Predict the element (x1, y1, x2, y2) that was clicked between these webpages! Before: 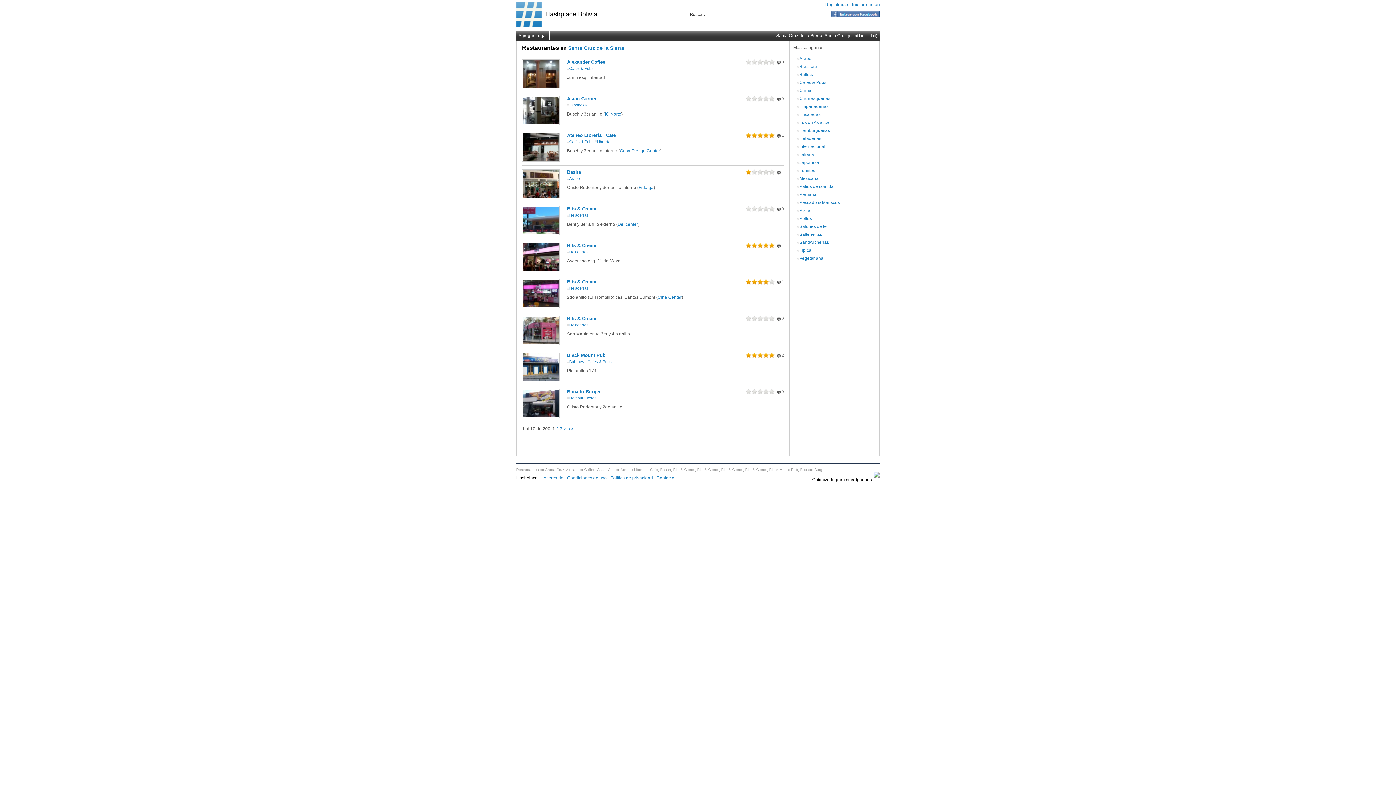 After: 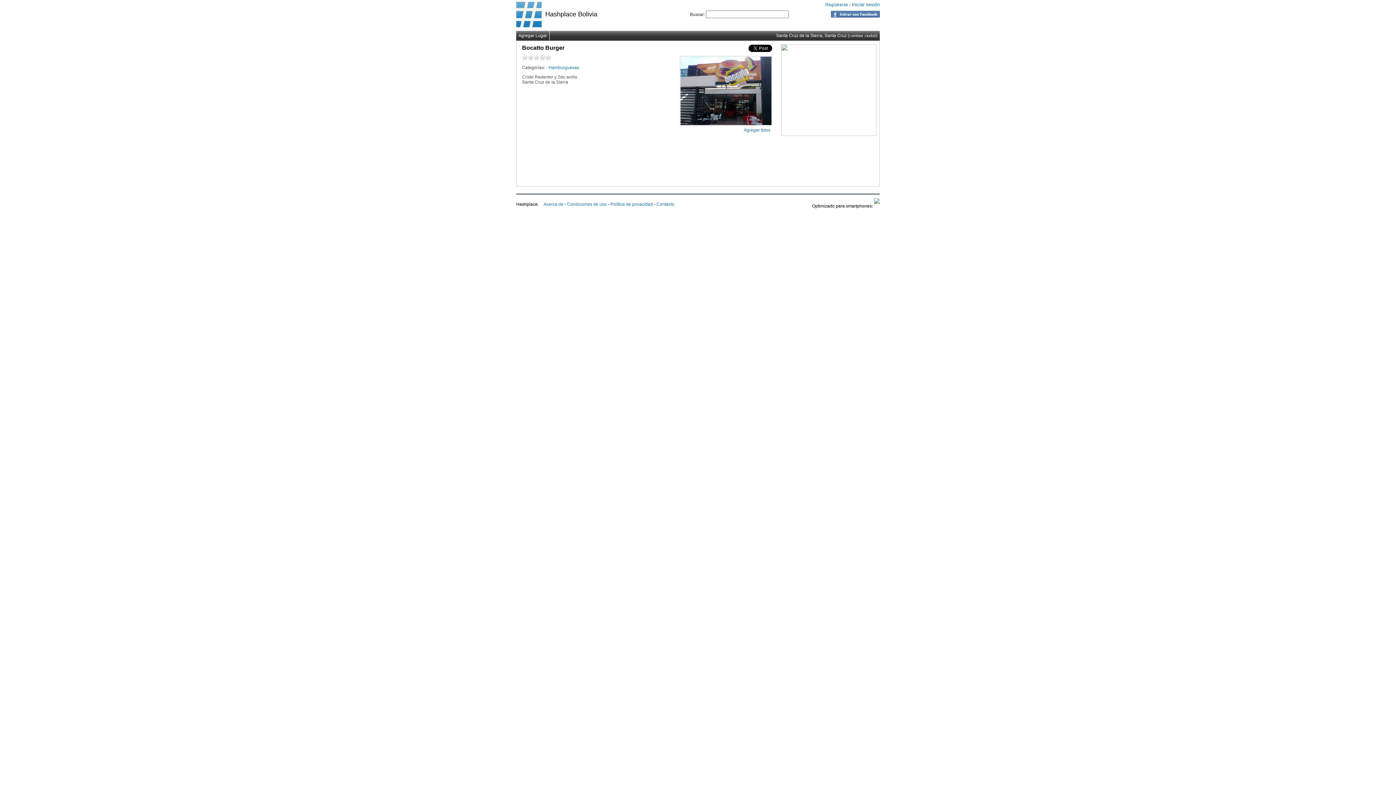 Action: bbox: (522, 414, 560, 419)